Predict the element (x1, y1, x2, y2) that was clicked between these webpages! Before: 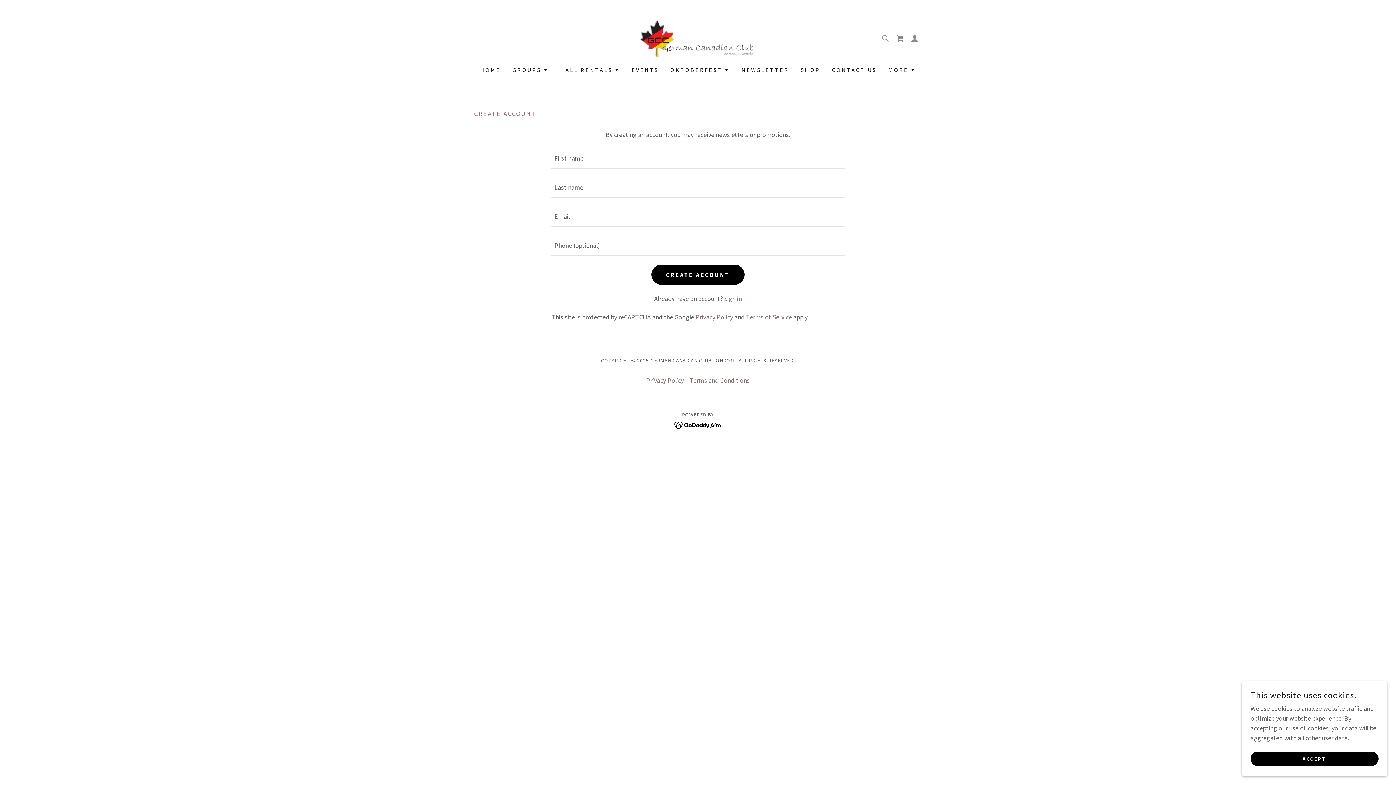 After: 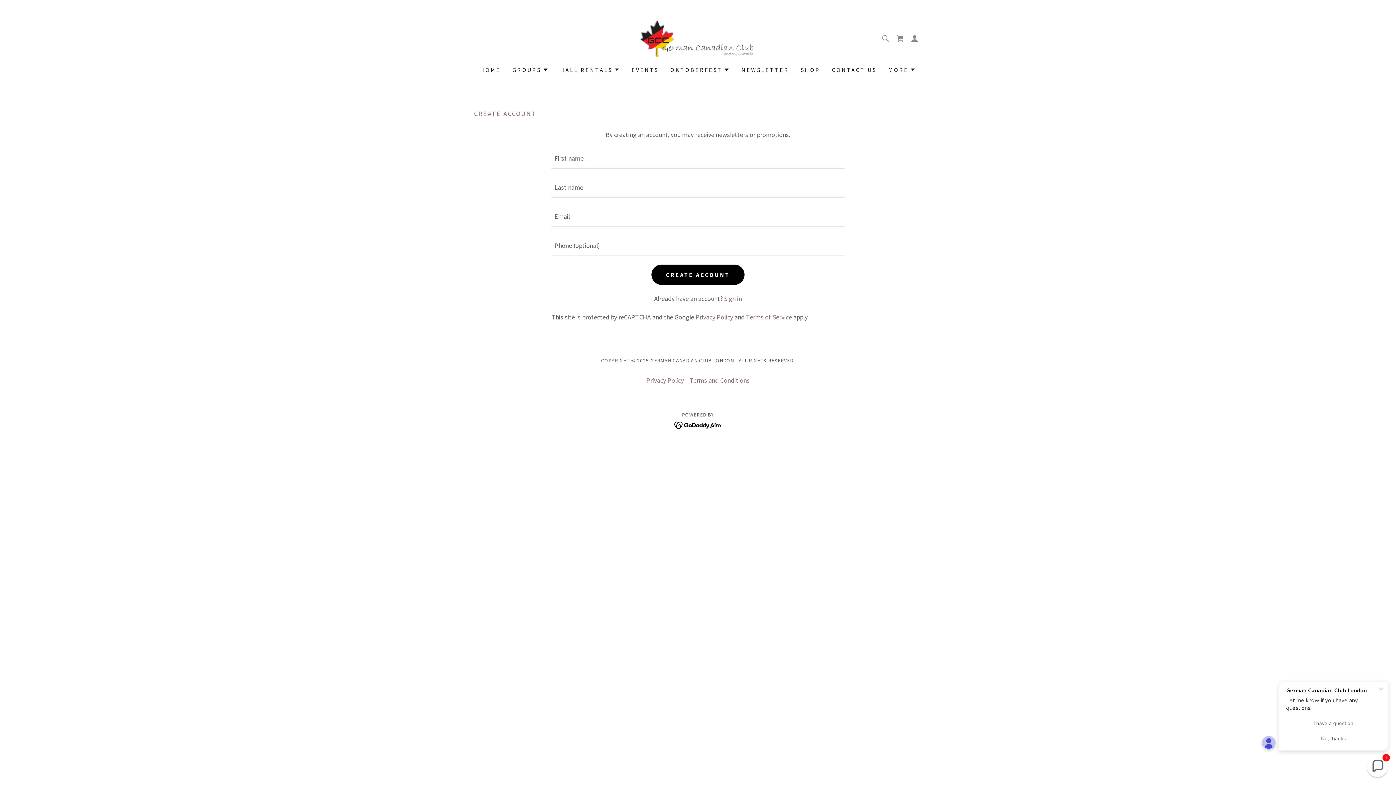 Action: label: ACCEPT bbox: (1250, 752, 1378, 766)